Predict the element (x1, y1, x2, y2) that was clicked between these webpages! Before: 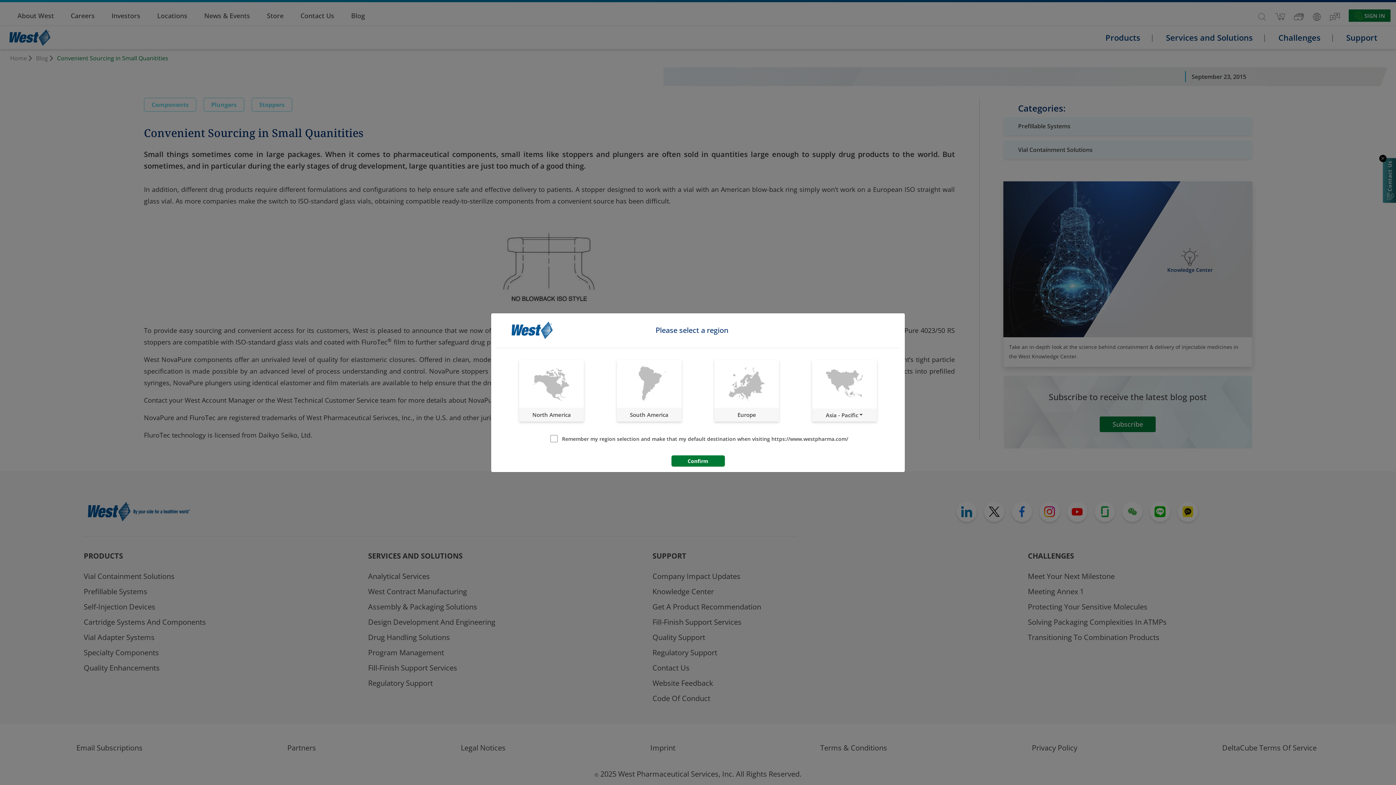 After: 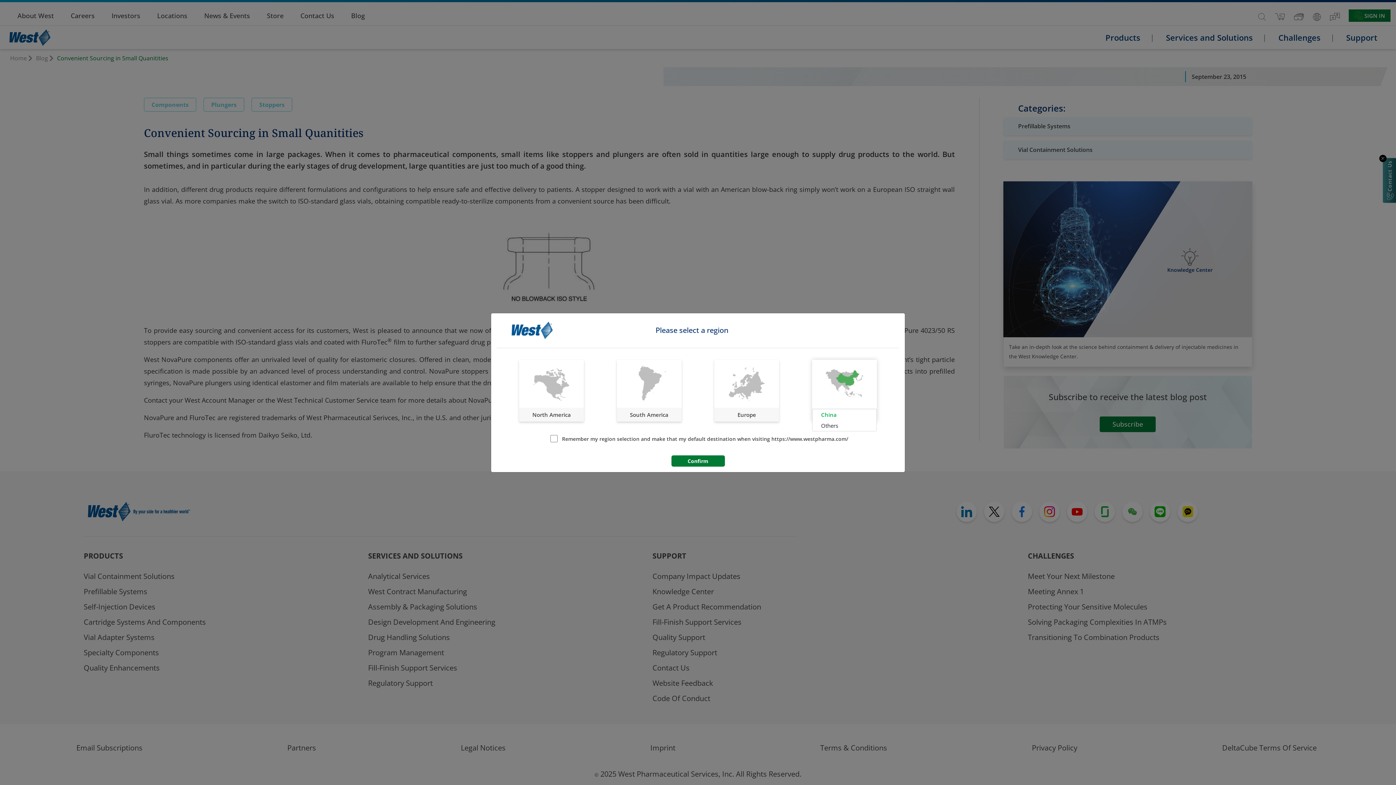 Action: bbox: (812, 408, 876, 421) label: Asia - Pacific